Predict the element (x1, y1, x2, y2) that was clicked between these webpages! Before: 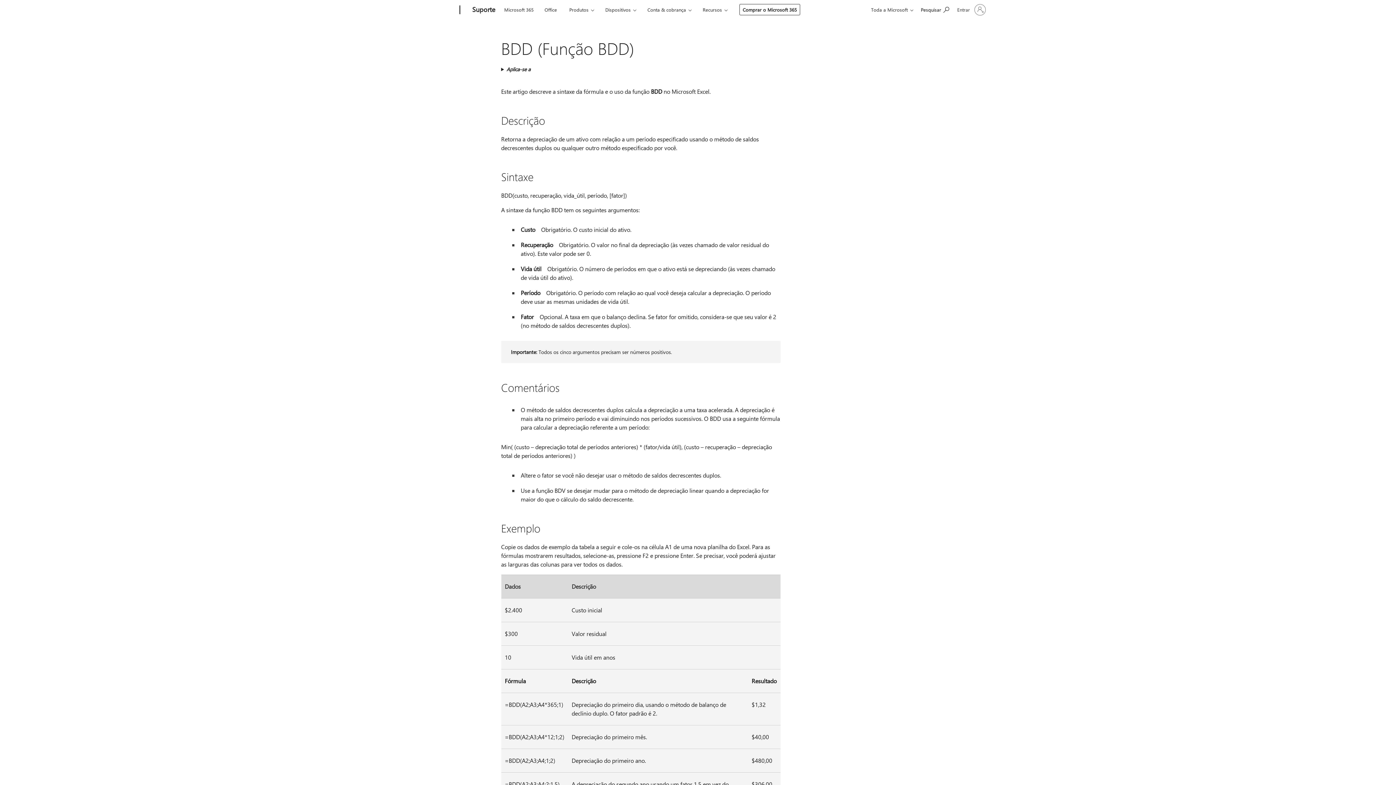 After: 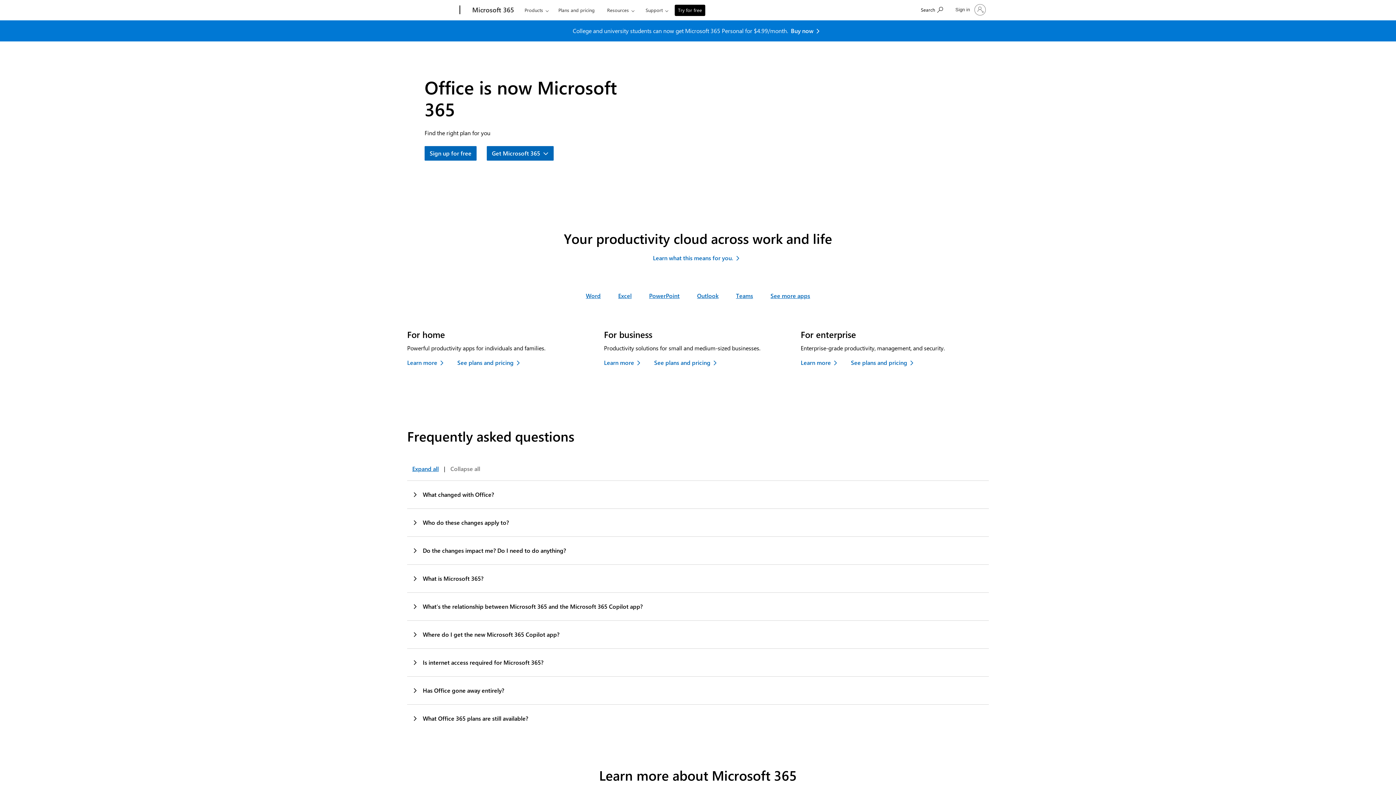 Action: label: Office bbox: (541, 0, 560, 17)